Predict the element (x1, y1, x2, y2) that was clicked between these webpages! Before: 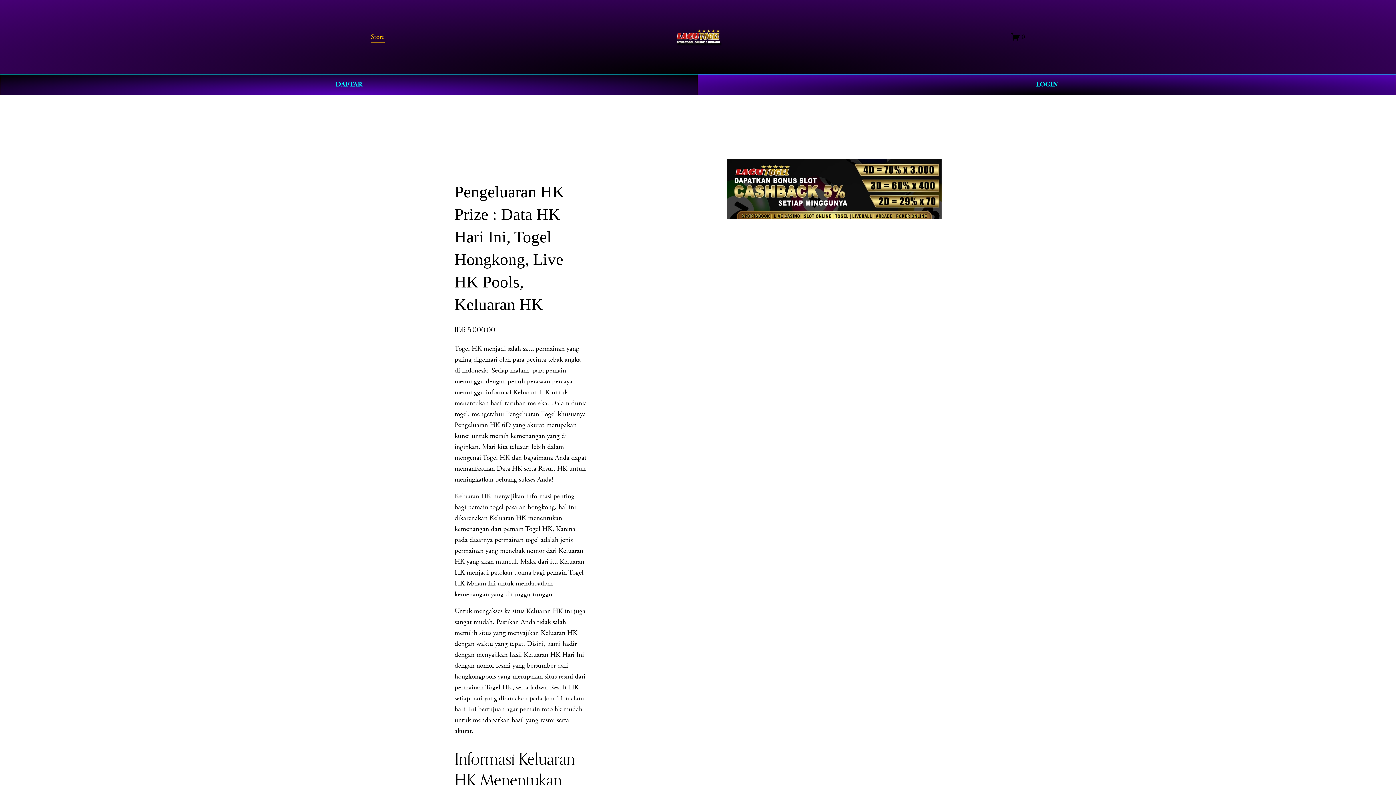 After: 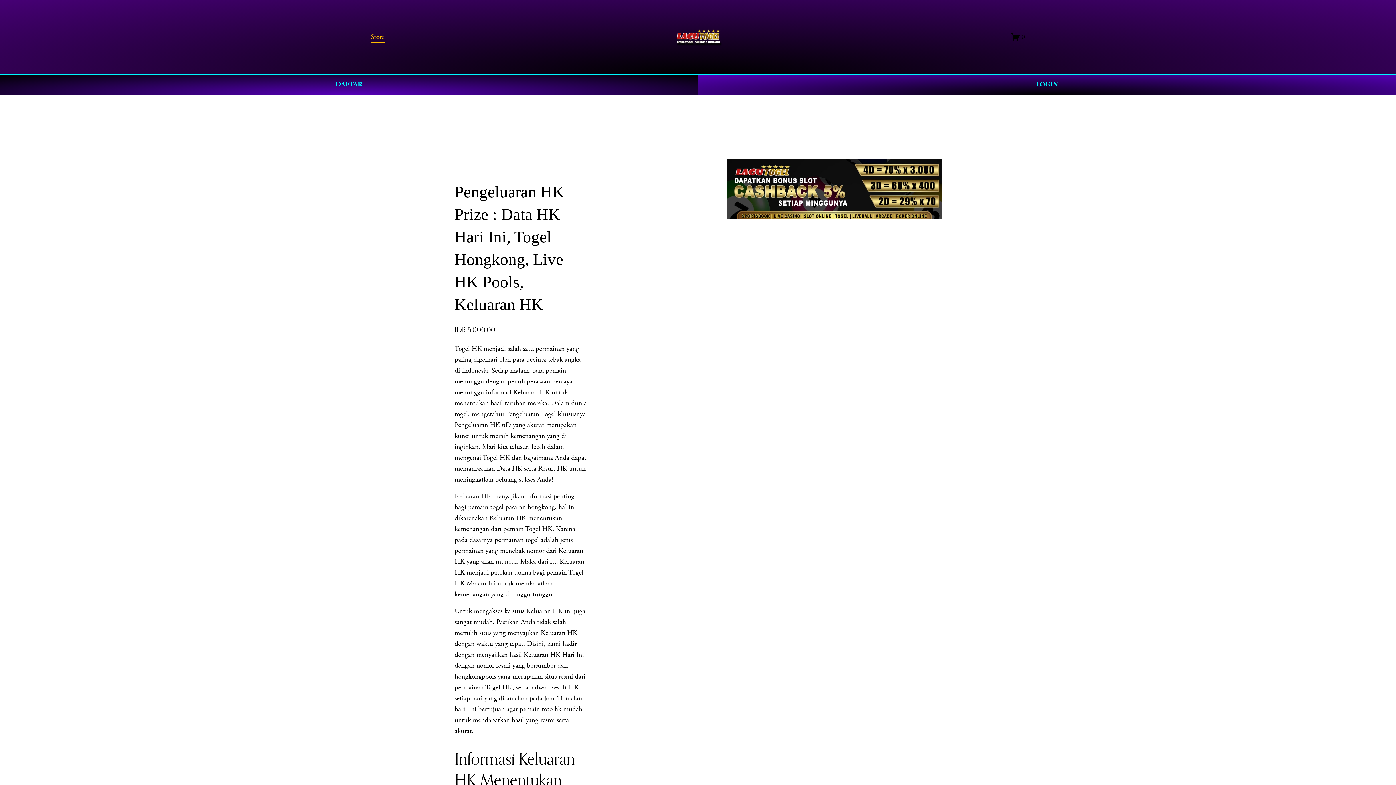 Action: bbox: (454, 491, 491, 501) label: Keluaran HK